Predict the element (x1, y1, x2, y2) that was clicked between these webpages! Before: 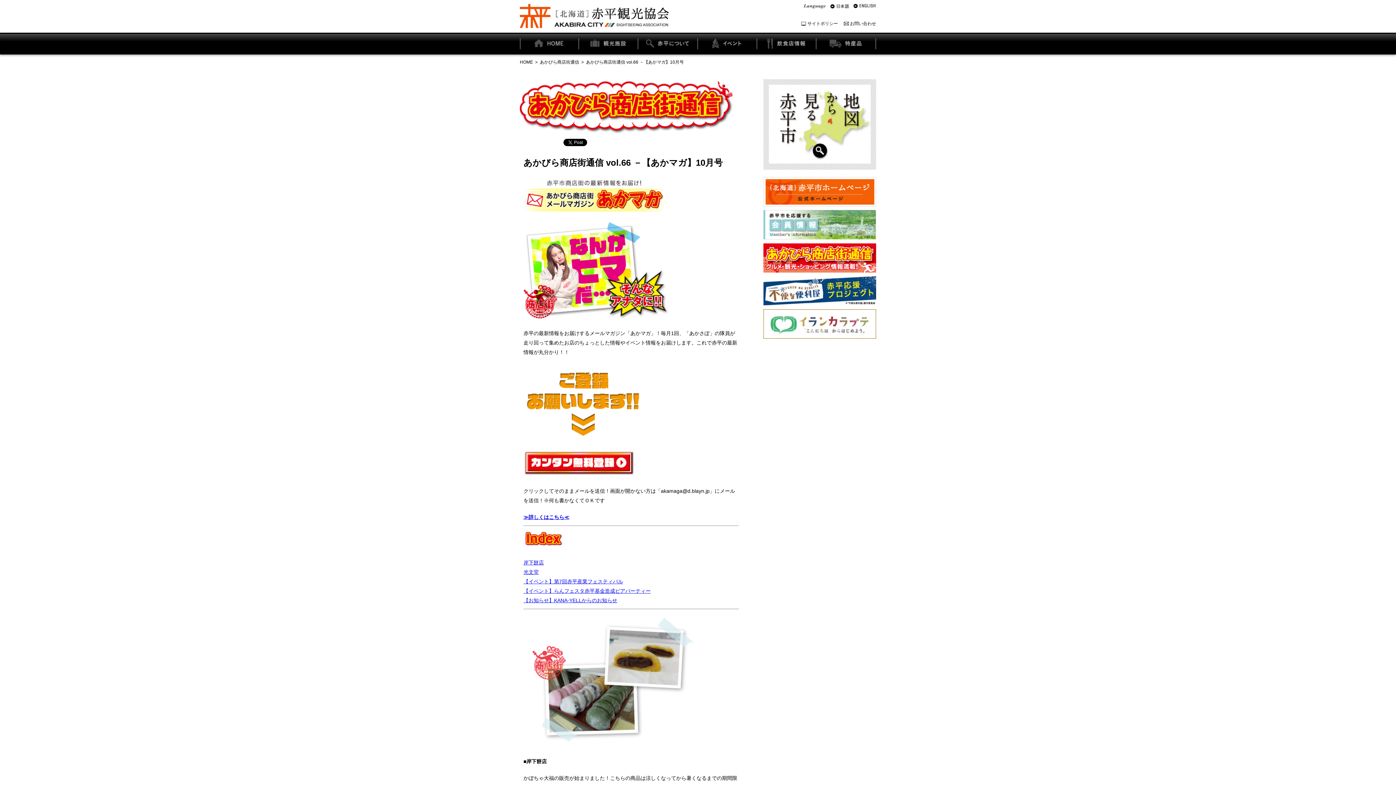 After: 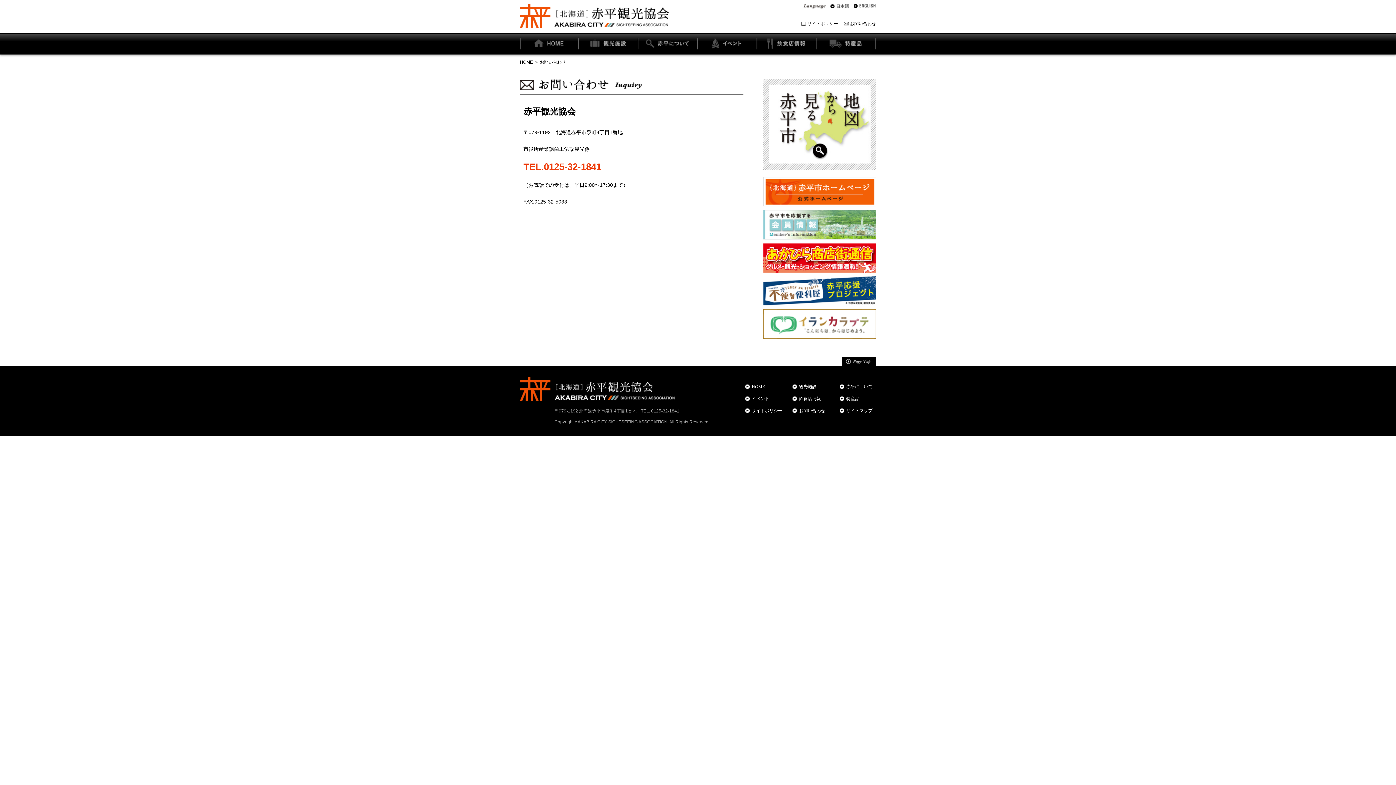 Action: bbox: (844, 21, 876, 26) label: お問い合わせ